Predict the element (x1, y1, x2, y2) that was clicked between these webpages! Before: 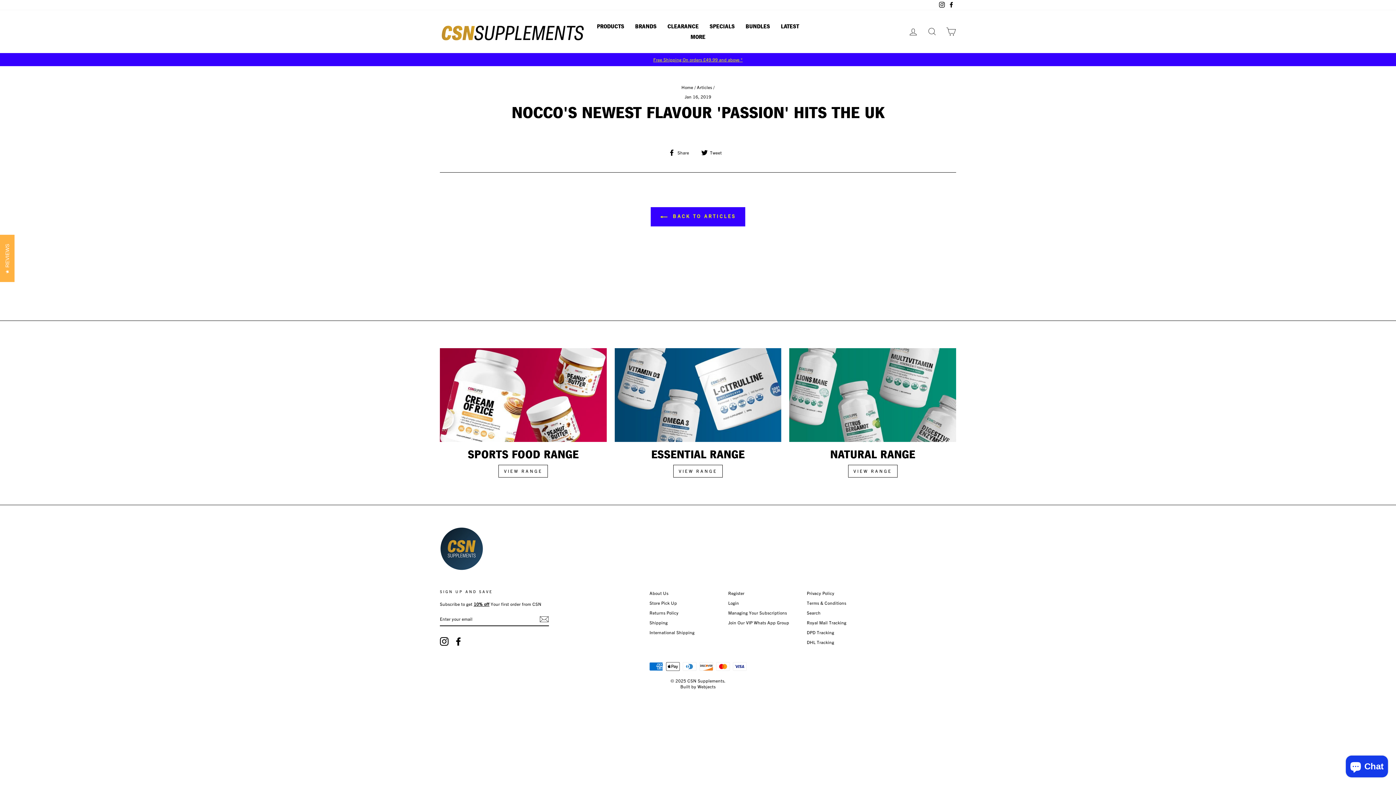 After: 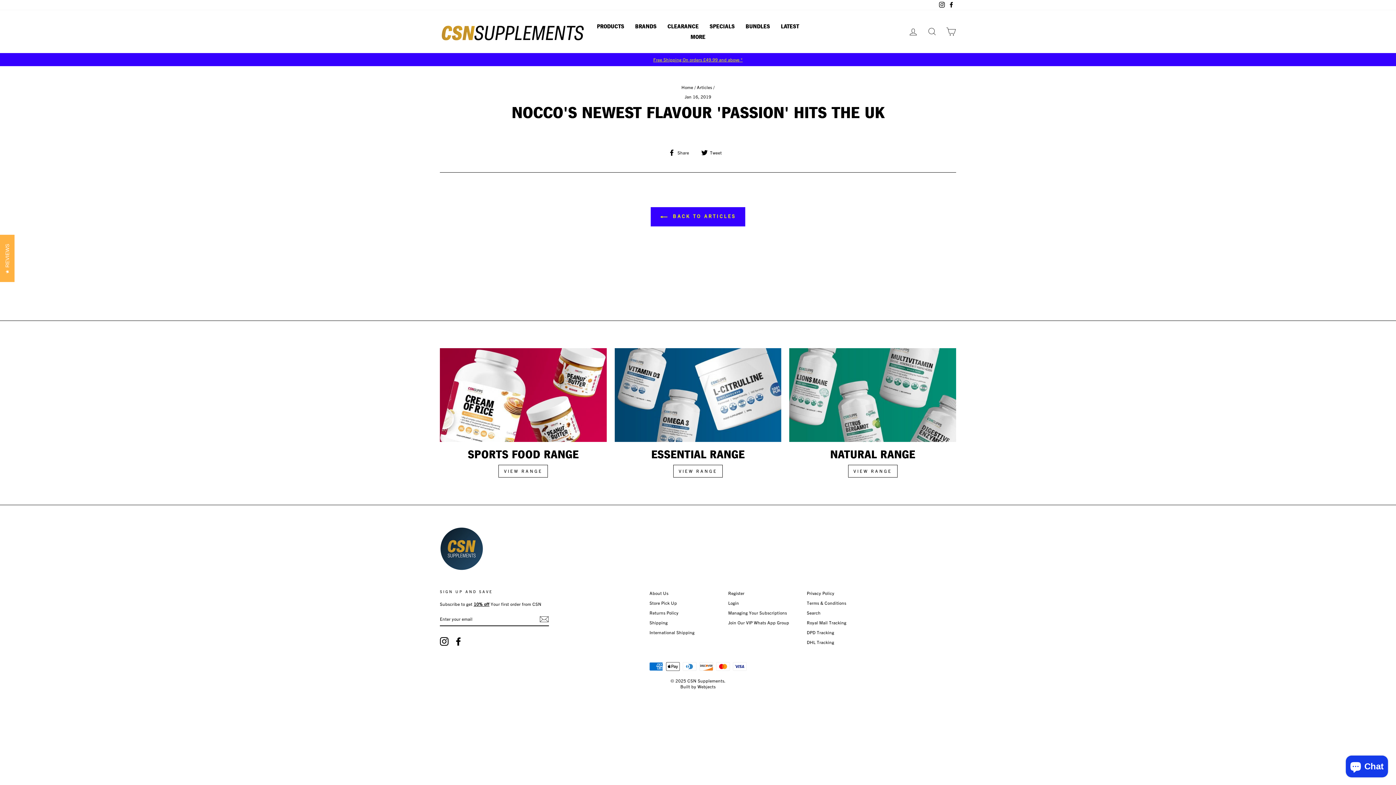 Action: label:  Share
Share on Facebook bbox: (668, 148, 694, 156)